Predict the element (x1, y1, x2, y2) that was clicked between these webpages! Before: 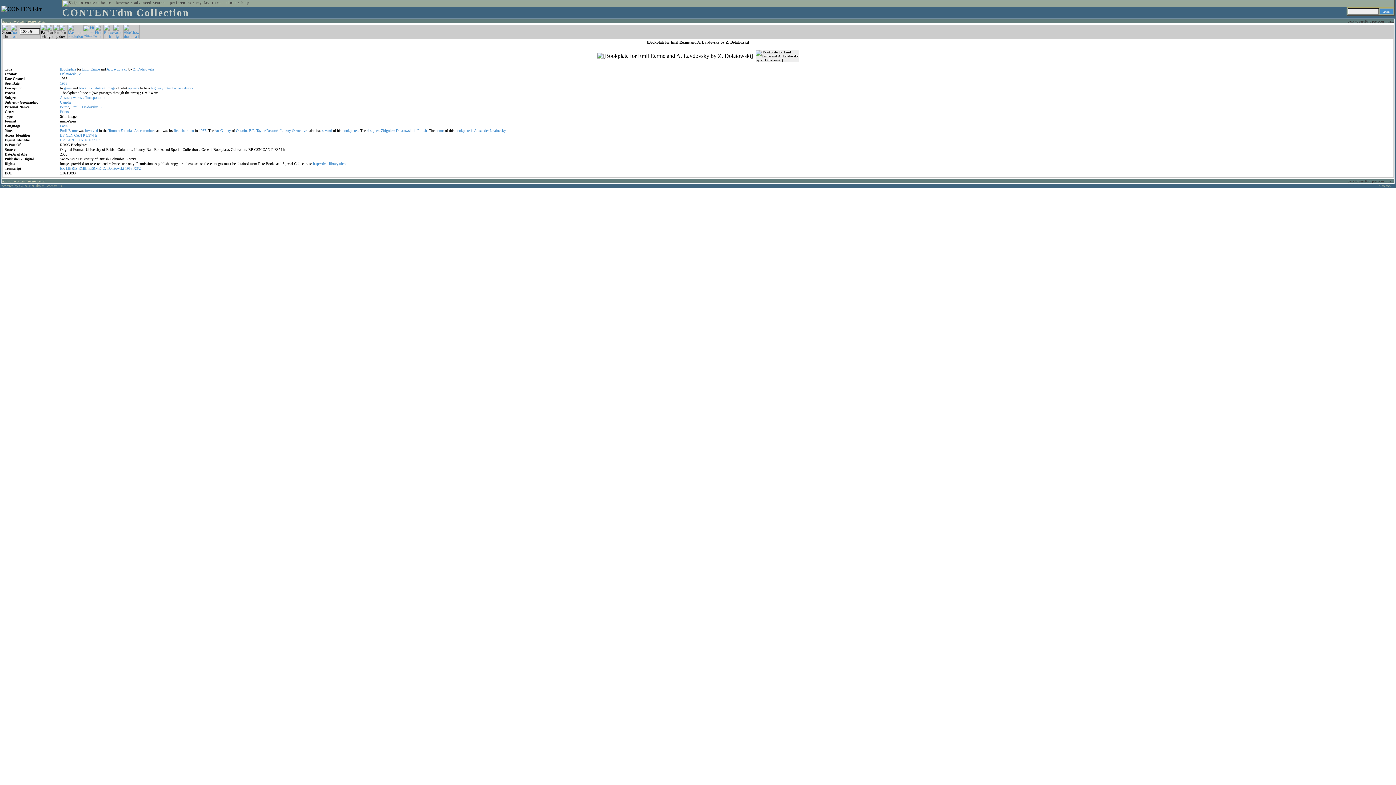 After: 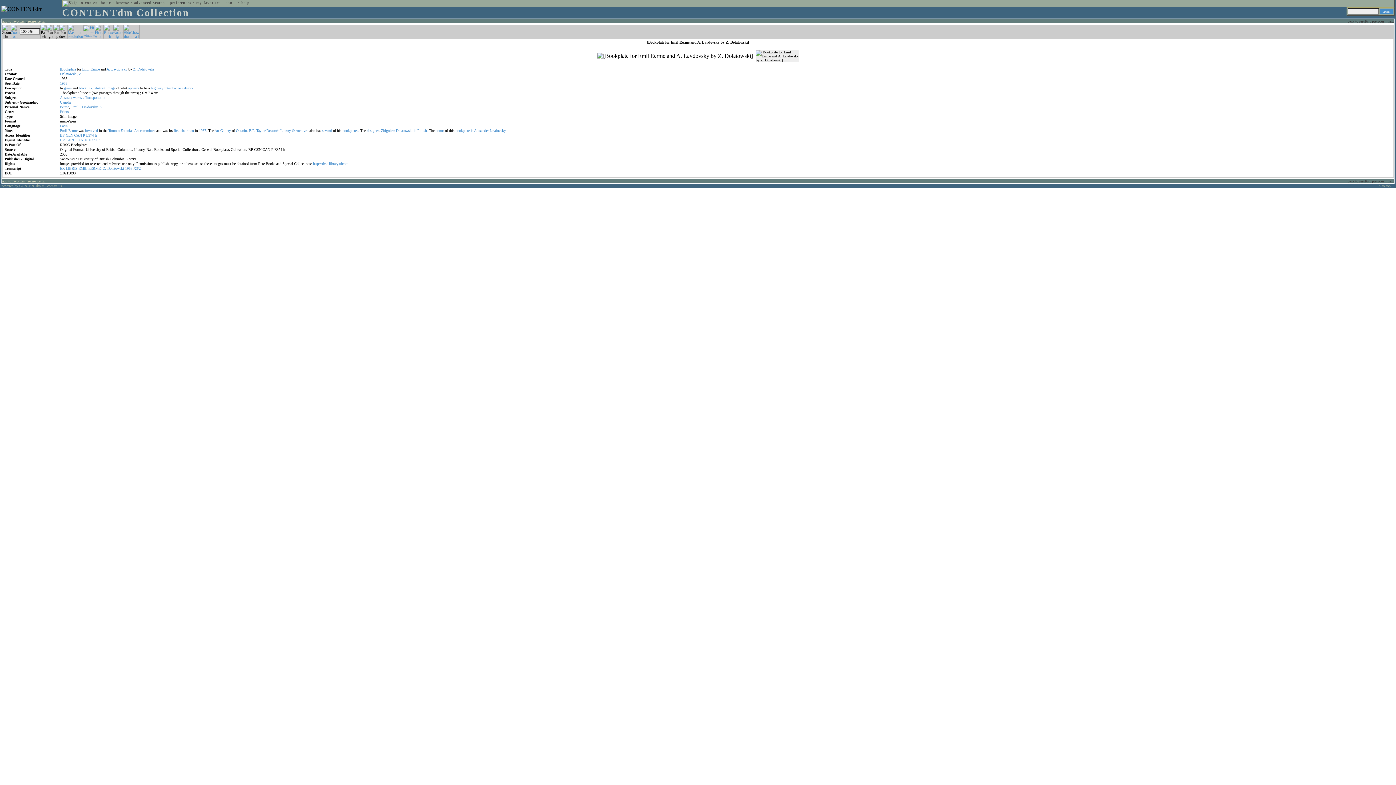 Action: bbox: (83, 33, 94, 37)